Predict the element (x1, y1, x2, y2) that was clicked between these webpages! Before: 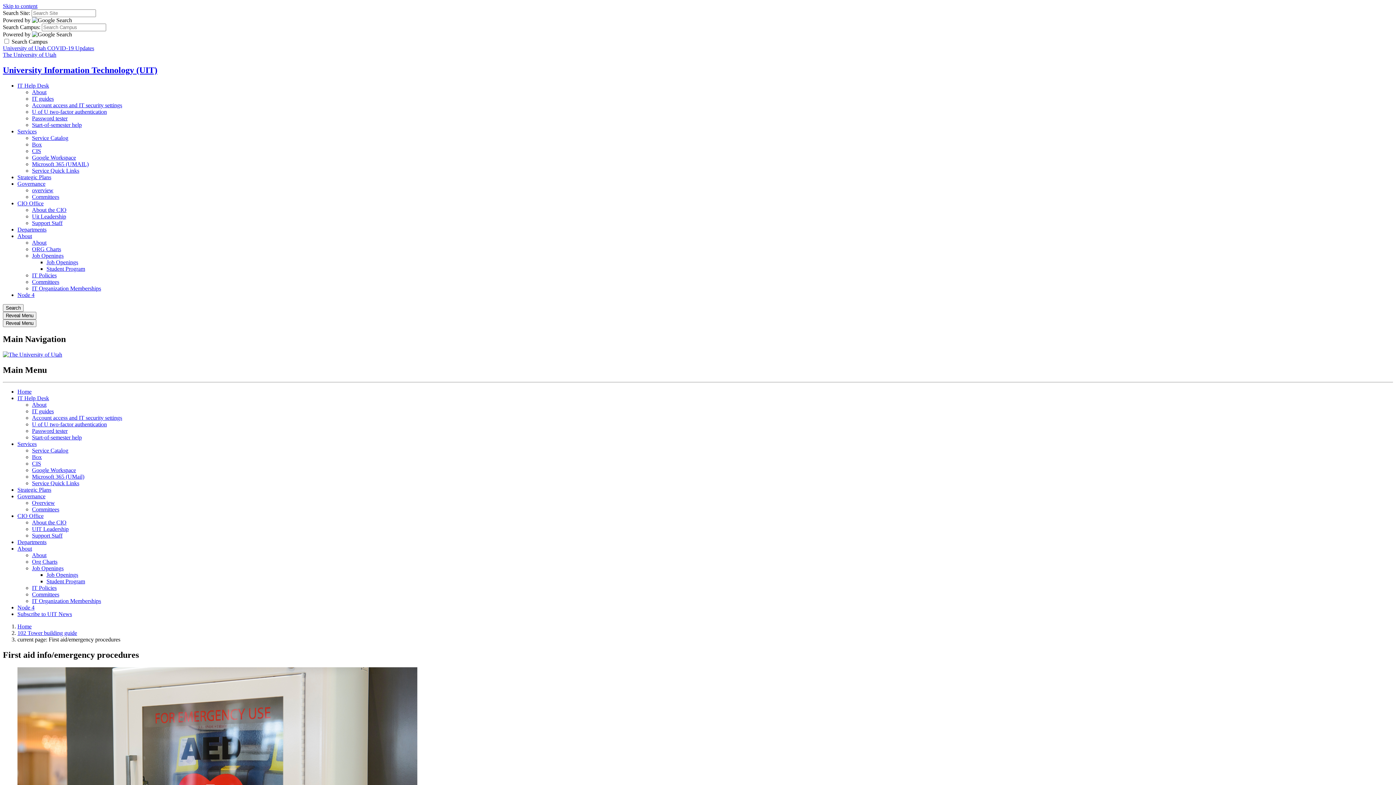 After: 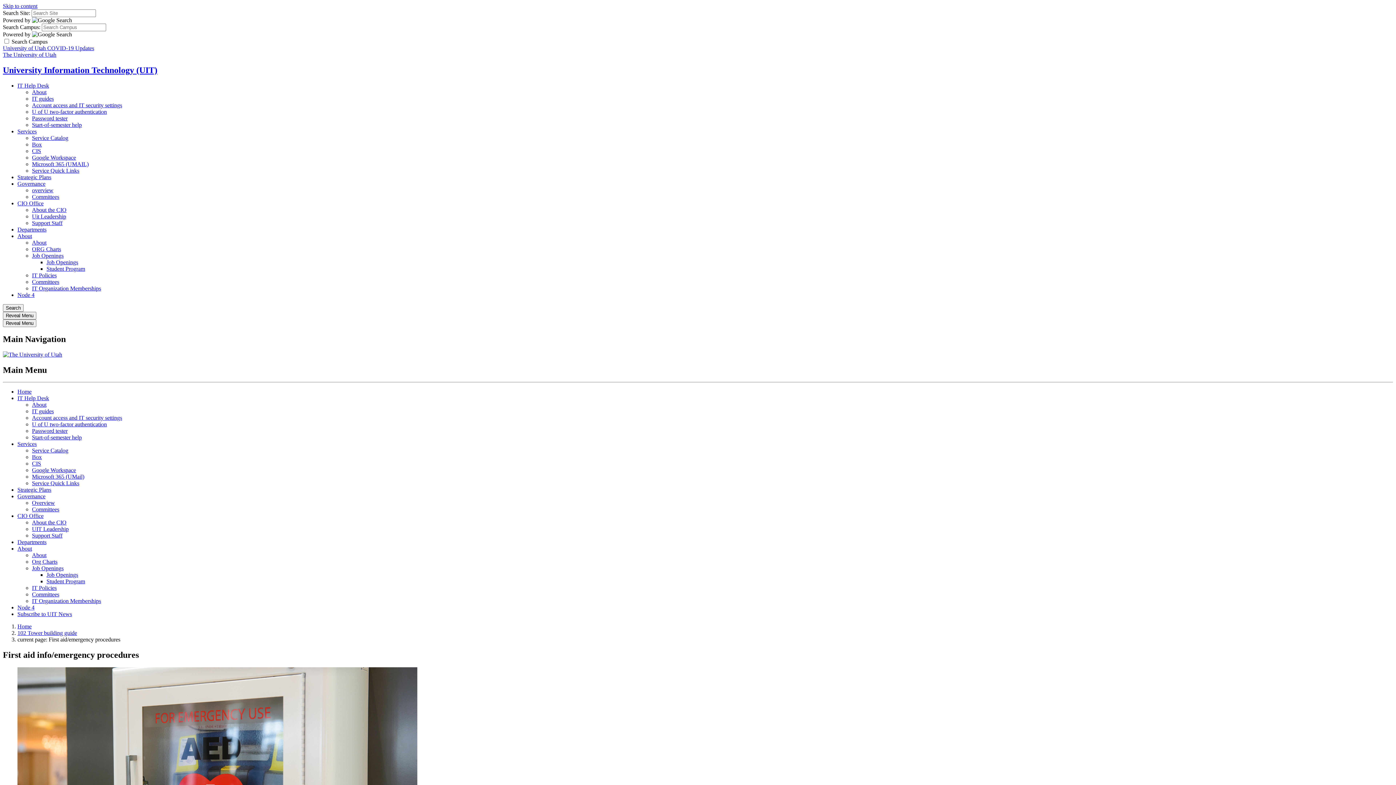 Action: bbox: (46, 265, 85, 271) label: Student Program